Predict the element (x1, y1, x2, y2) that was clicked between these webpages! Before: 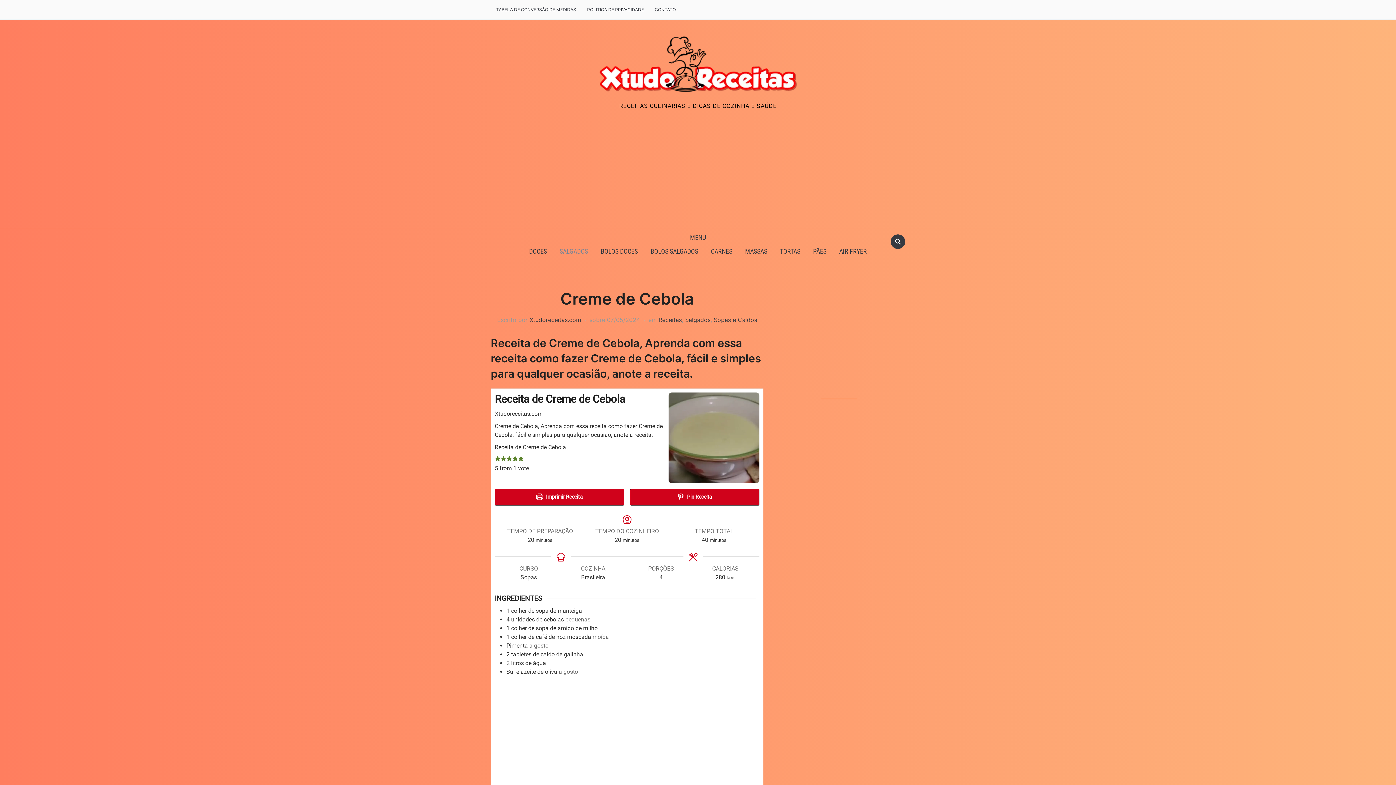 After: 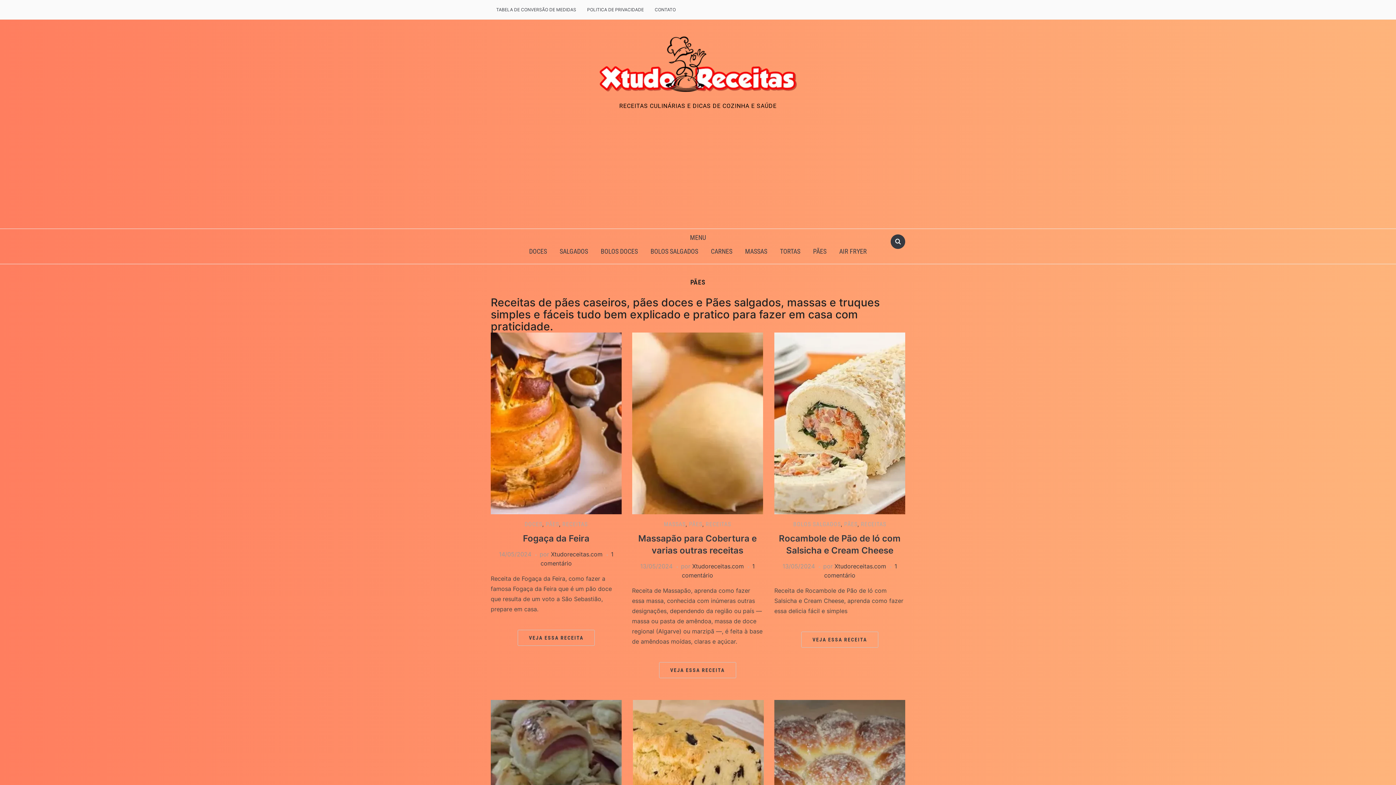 Action: bbox: (807, 242, 832, 260) label: PÃES